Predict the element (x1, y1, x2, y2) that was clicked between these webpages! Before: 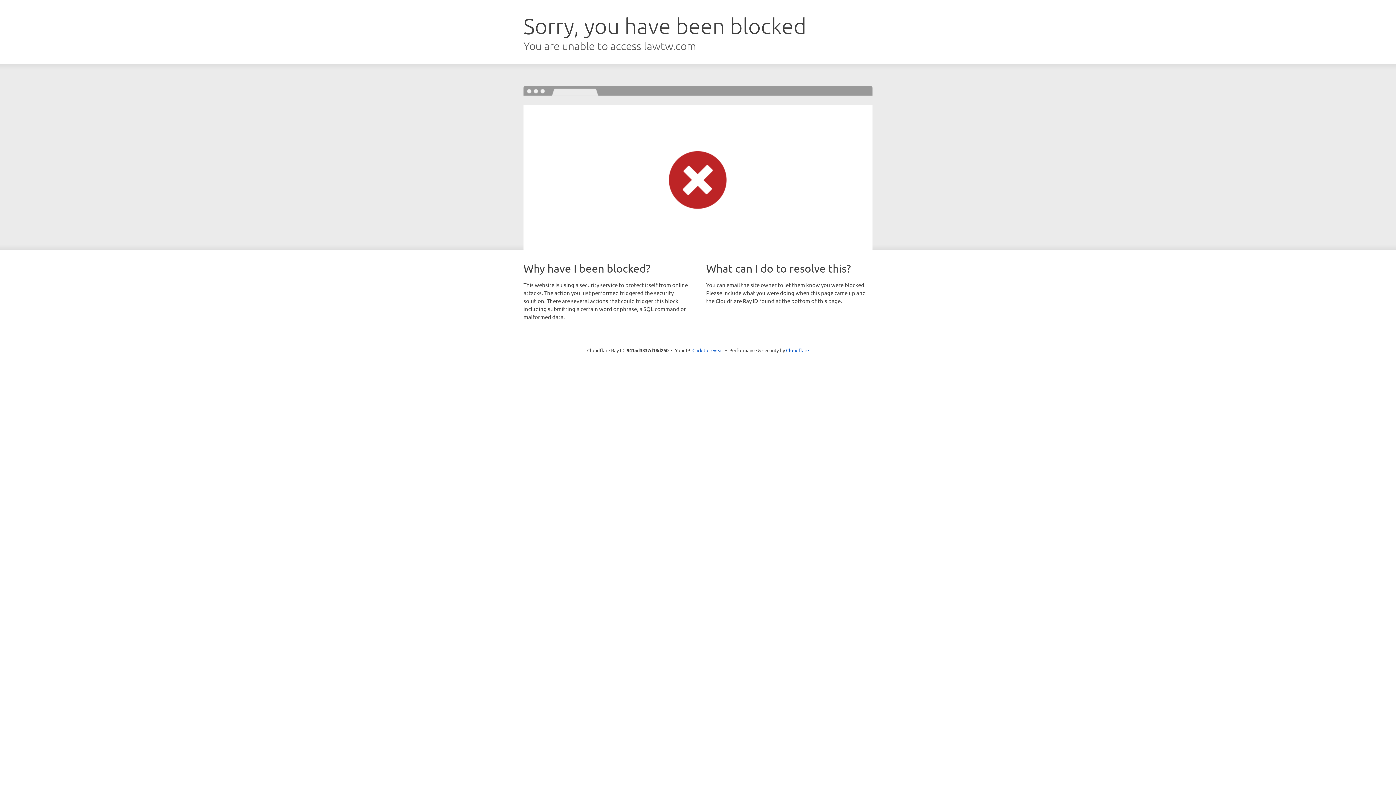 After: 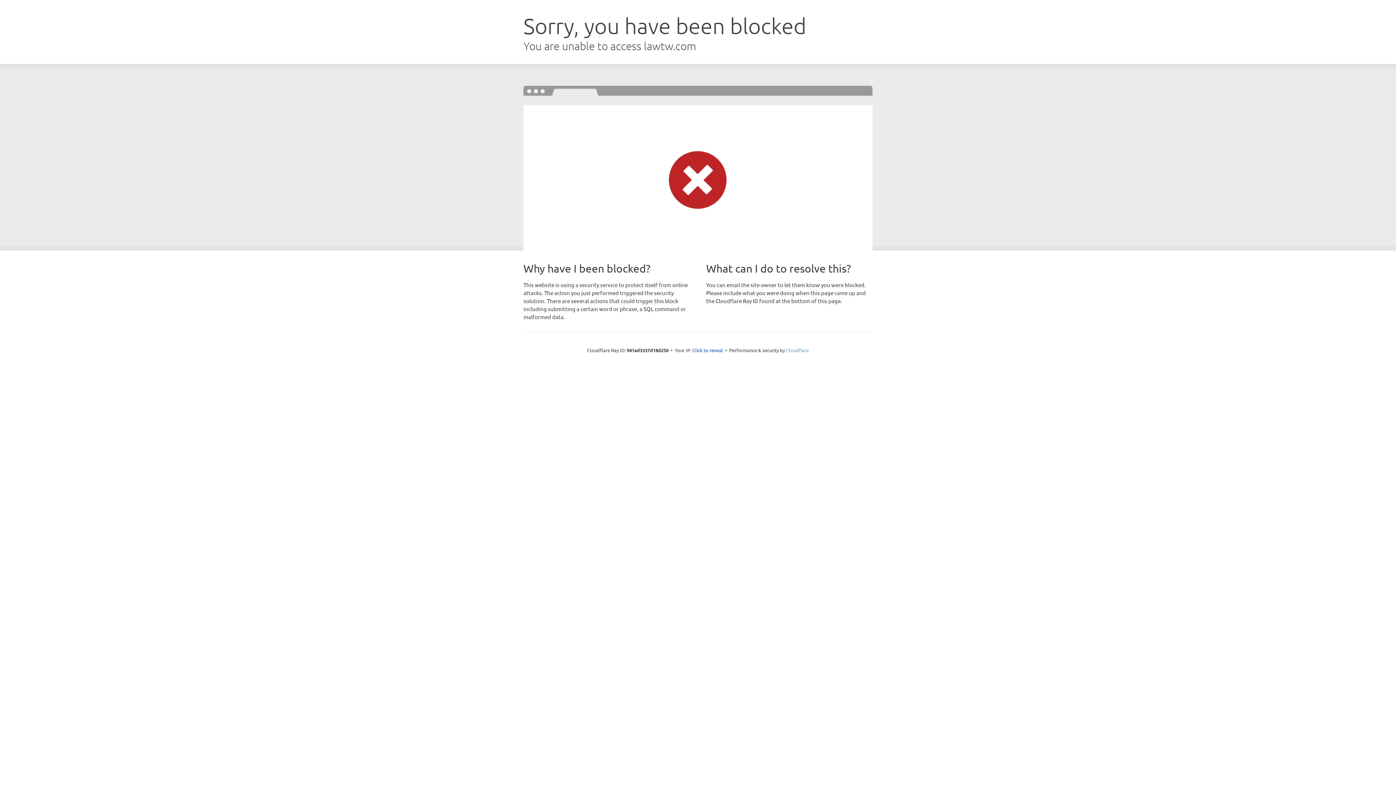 Action: bbox: (786, 347, 809, 353) label: Cloudflare